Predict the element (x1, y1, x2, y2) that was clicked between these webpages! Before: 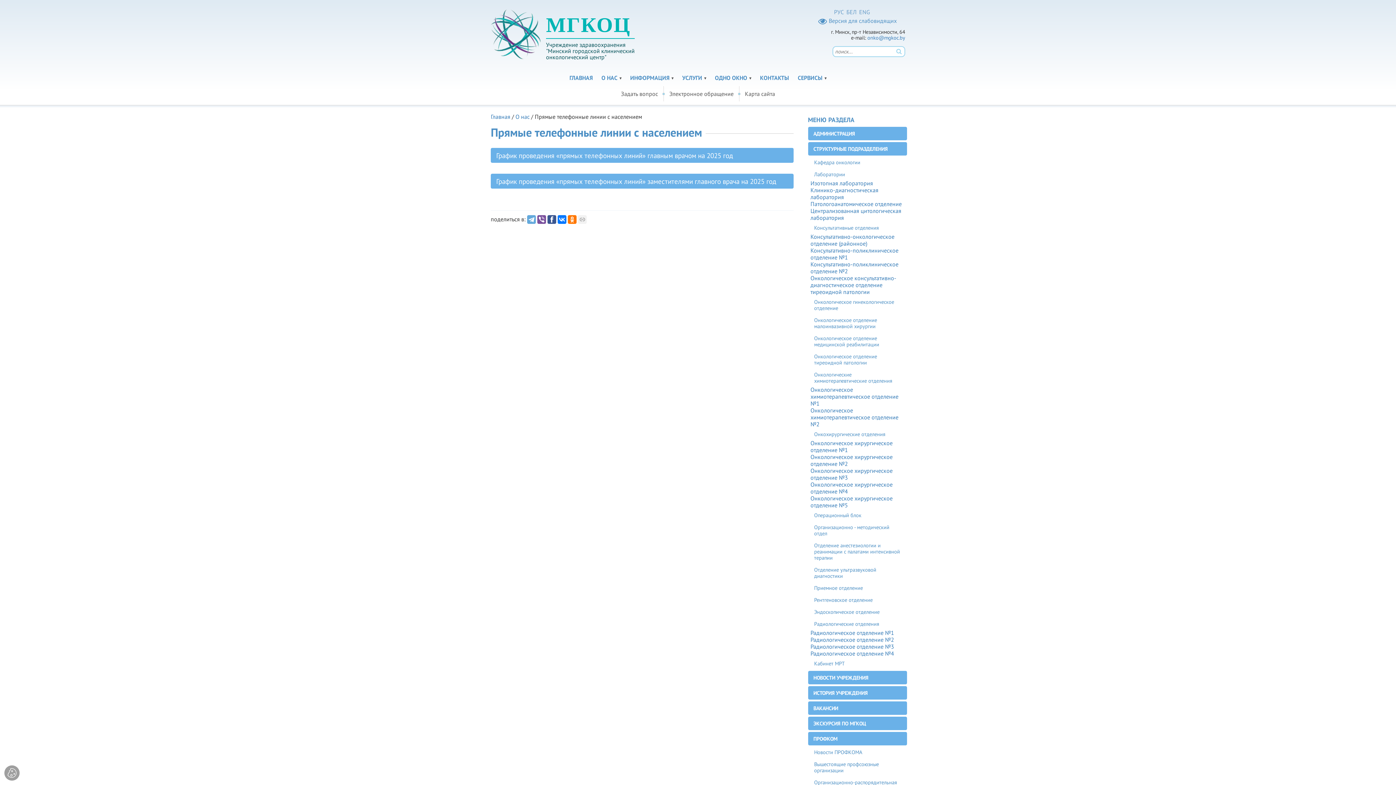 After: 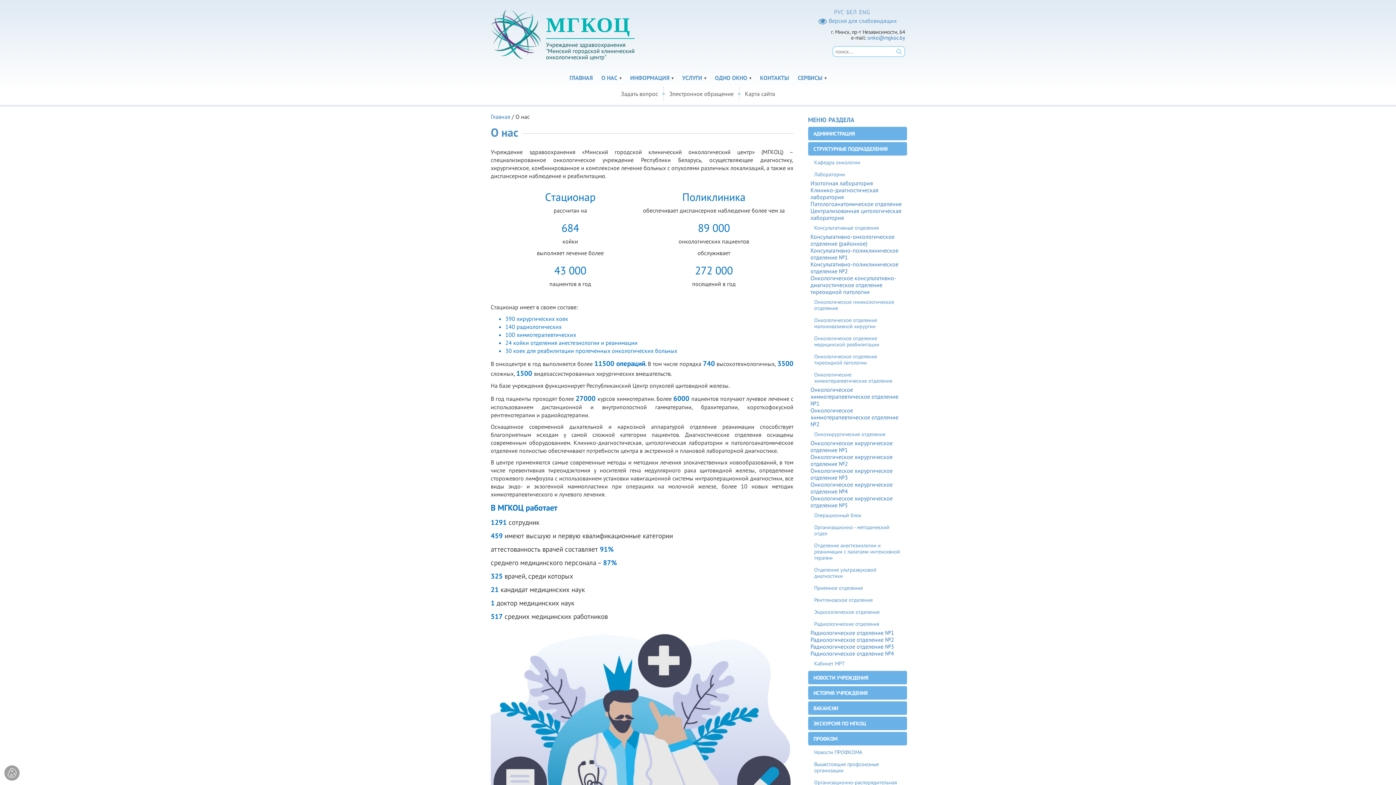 Action: label: О НАС bbox: (599, 69, 624, 86)